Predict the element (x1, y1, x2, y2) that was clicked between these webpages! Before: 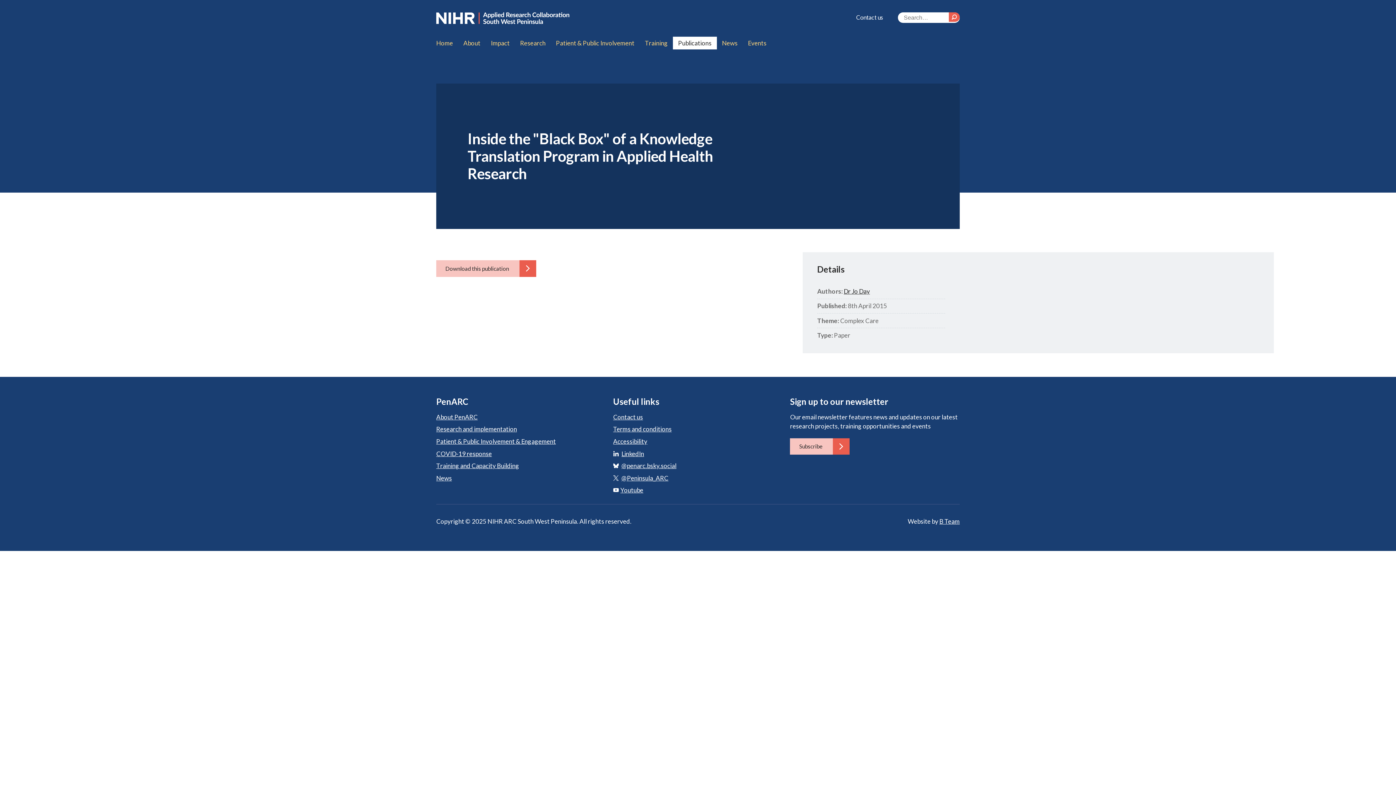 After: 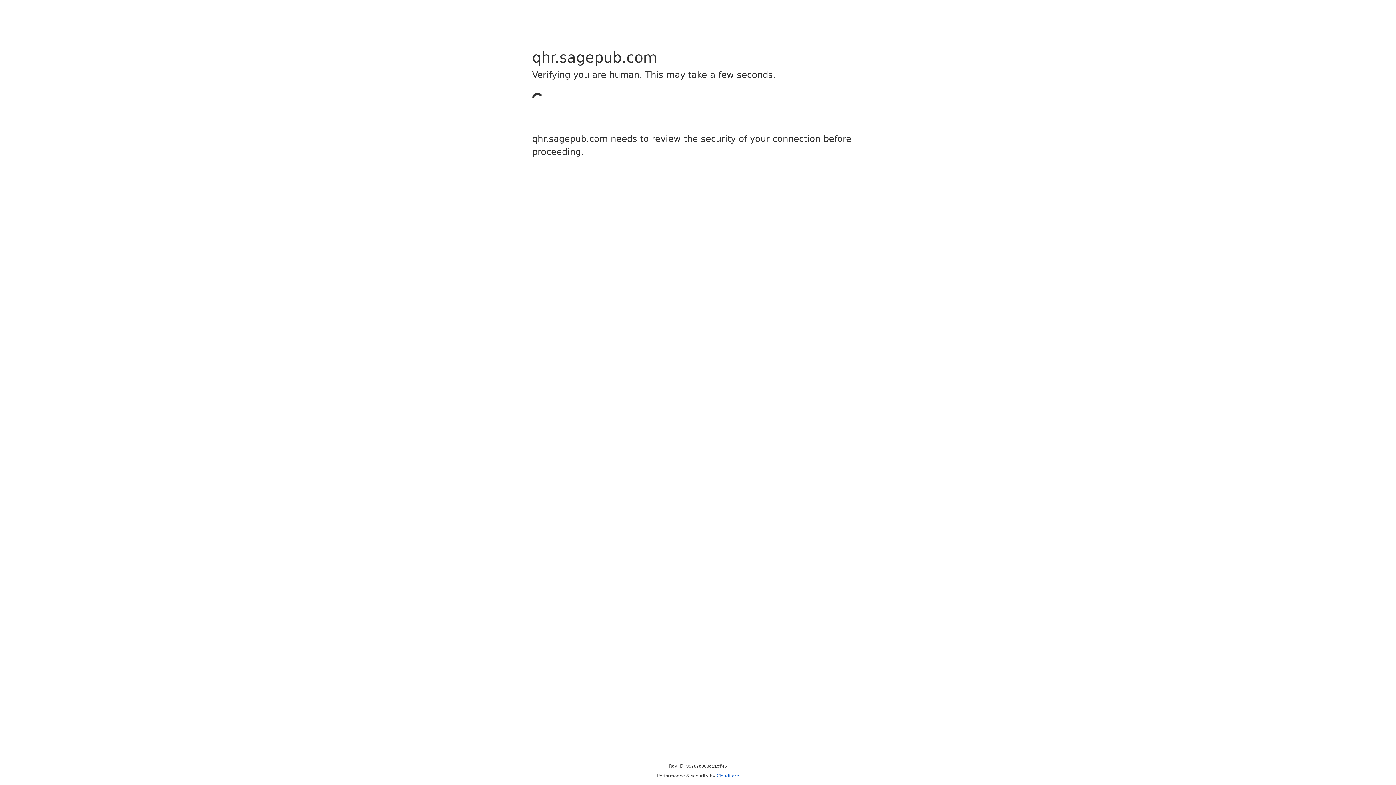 Action: bbox: (436, 260, 536, 277) label: Download Inside the "Black Box" of a Knowledge Translation Program in Applied Health Research publication